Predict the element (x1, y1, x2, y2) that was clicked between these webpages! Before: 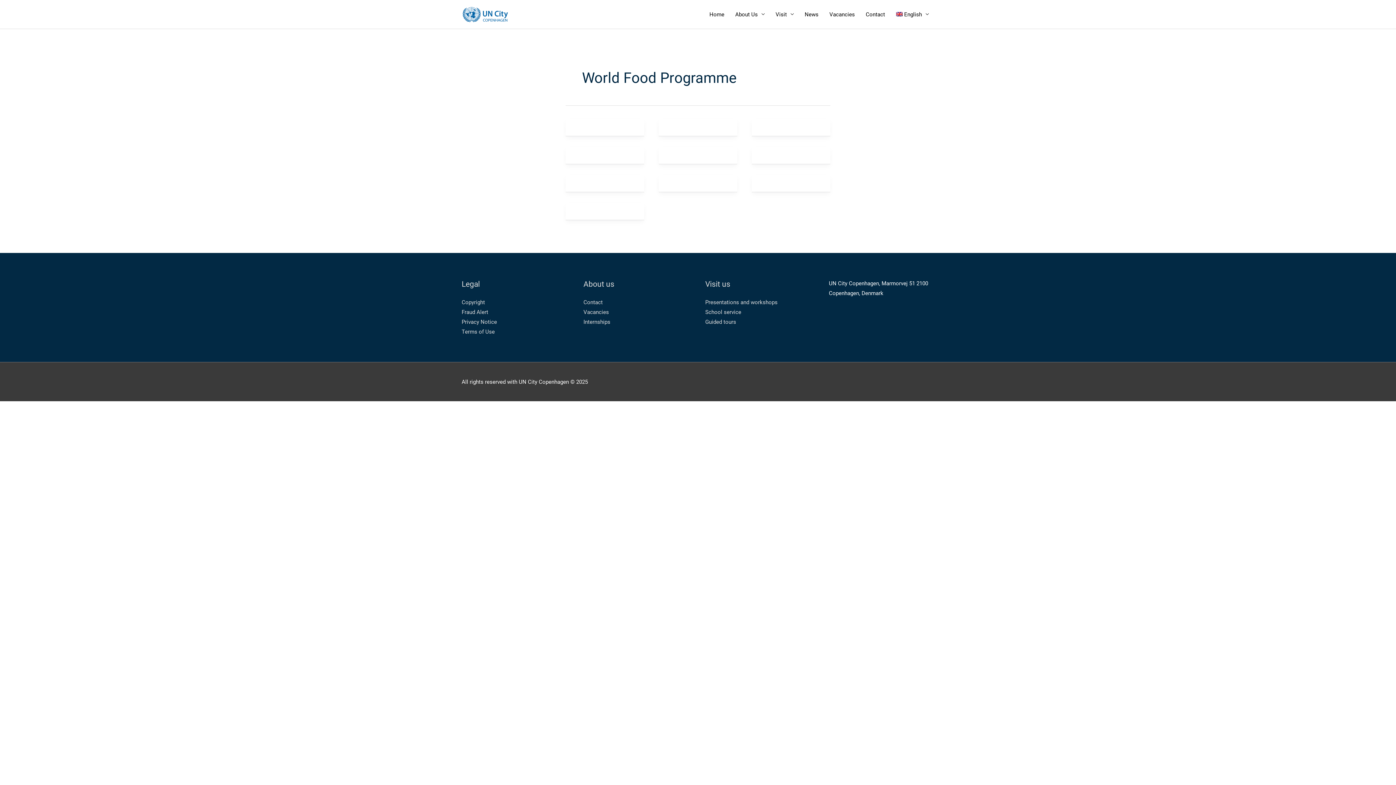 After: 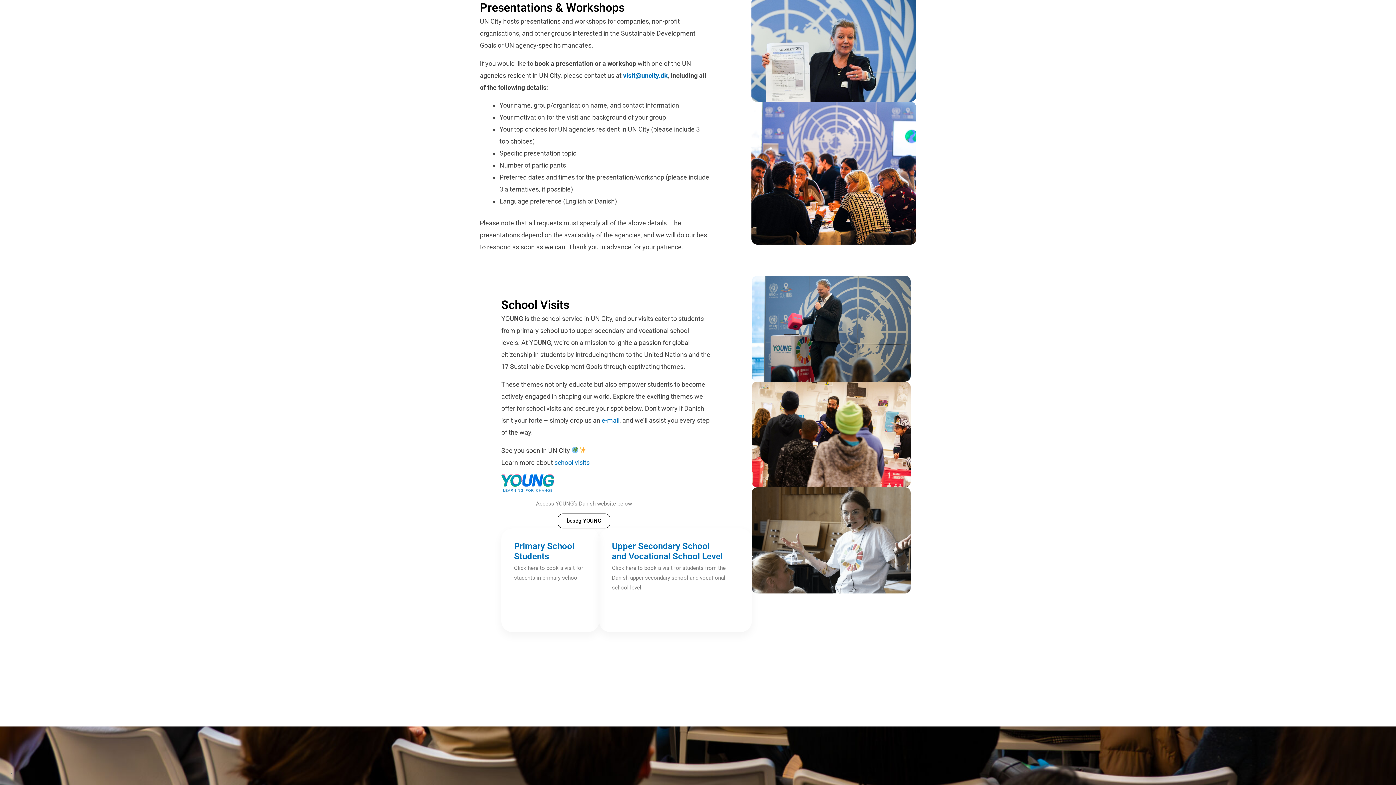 Action: bbox: (705, 298, 777, 305) label: Presentations and workshops